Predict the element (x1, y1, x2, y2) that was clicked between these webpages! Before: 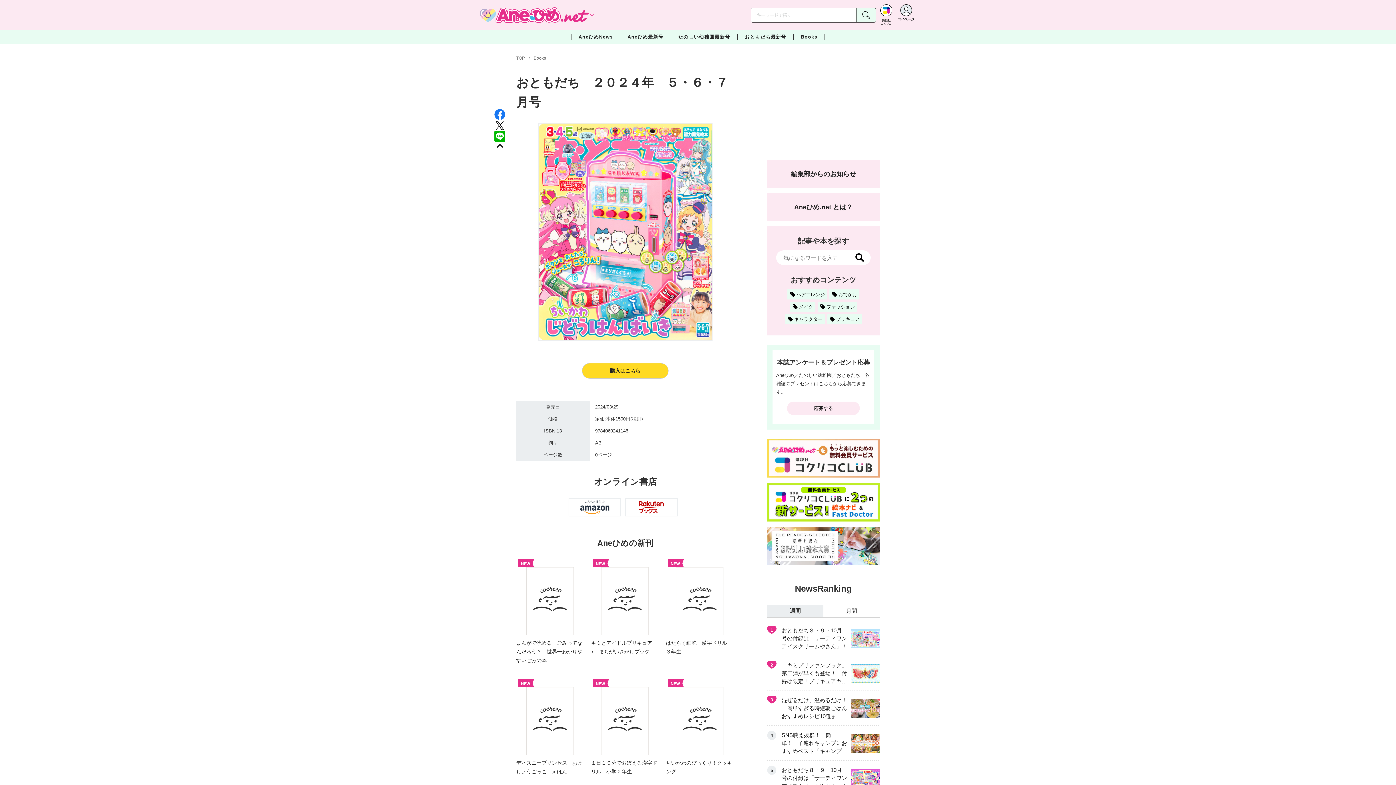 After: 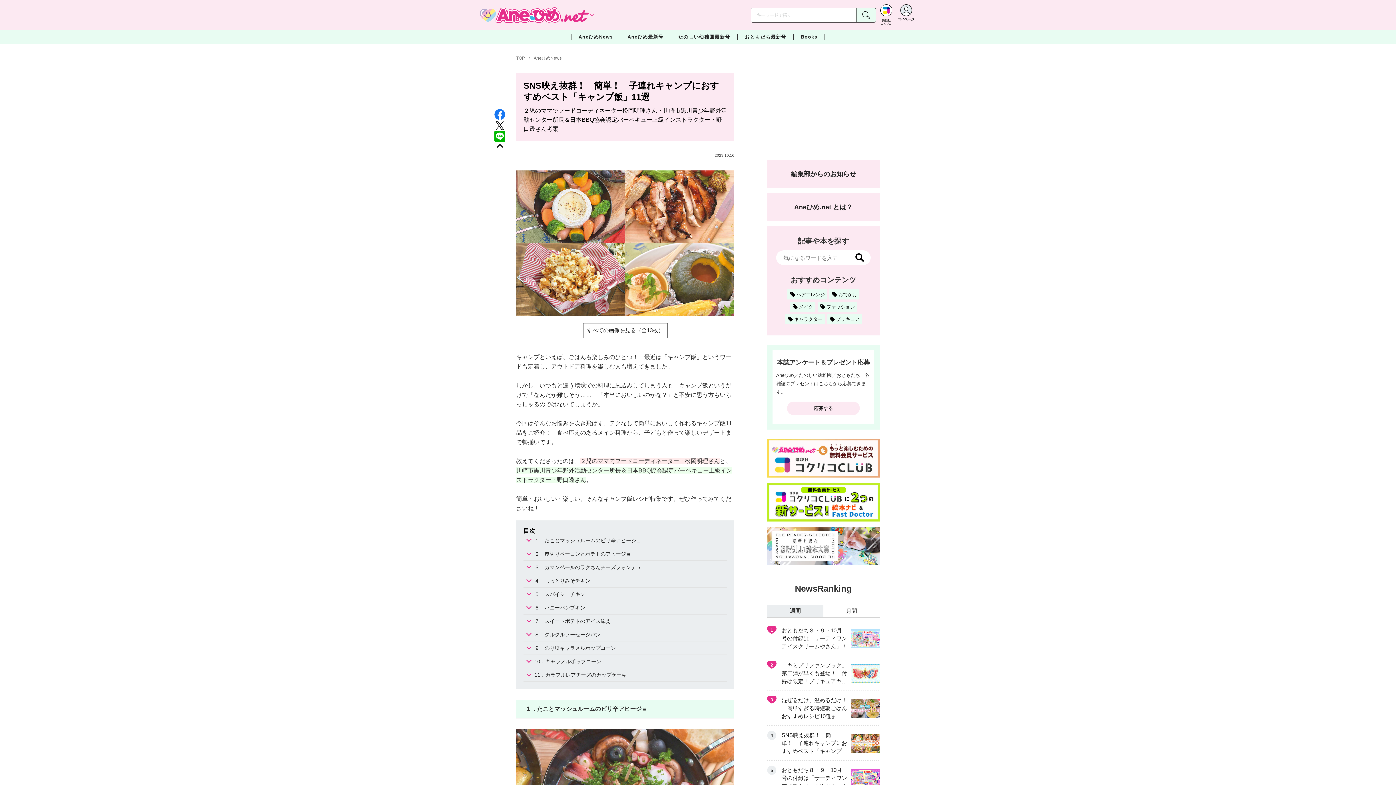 Action: bbox: (767, 726, 880, 761) label: 4
SNS映え抜群！　簡単！　子連れキャンプにおすすめベスト「キャンプ飯」11選